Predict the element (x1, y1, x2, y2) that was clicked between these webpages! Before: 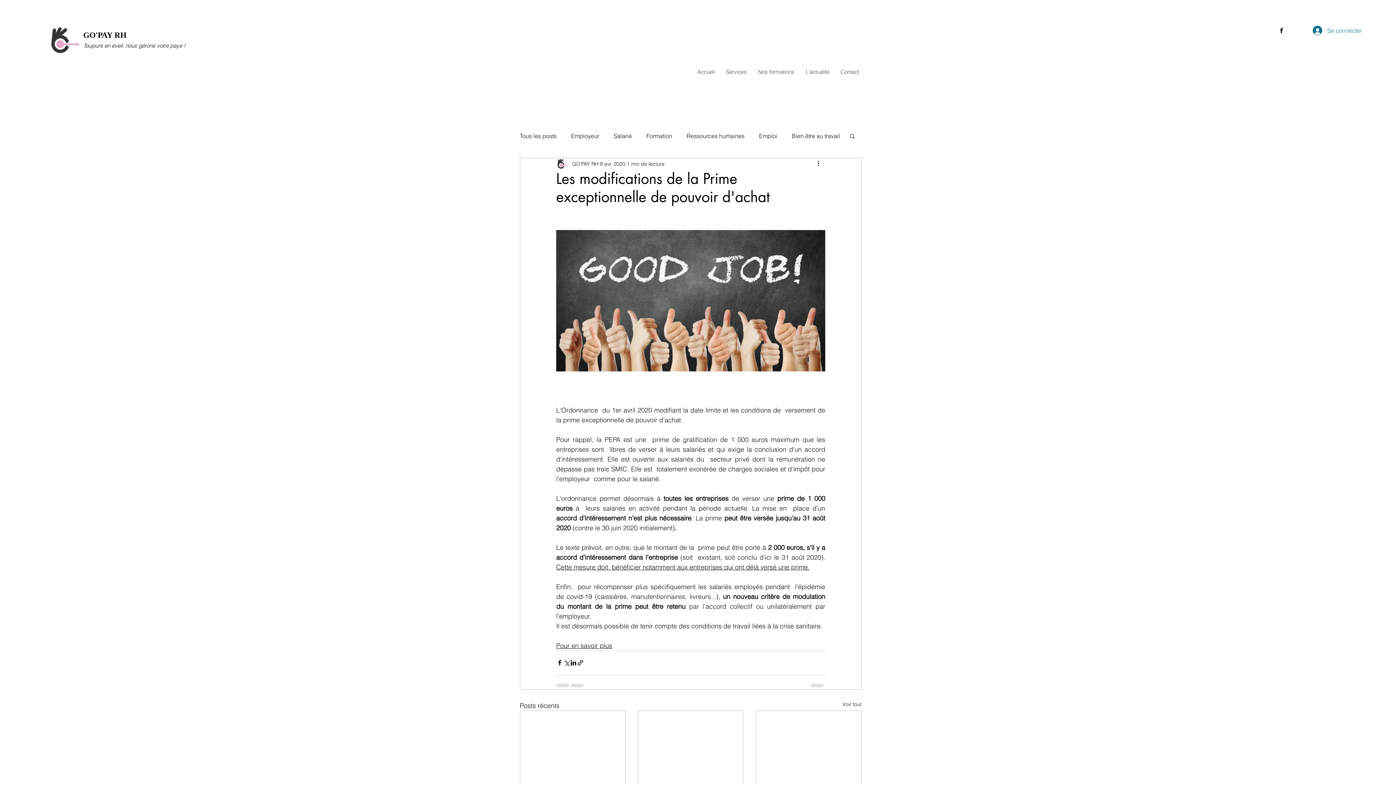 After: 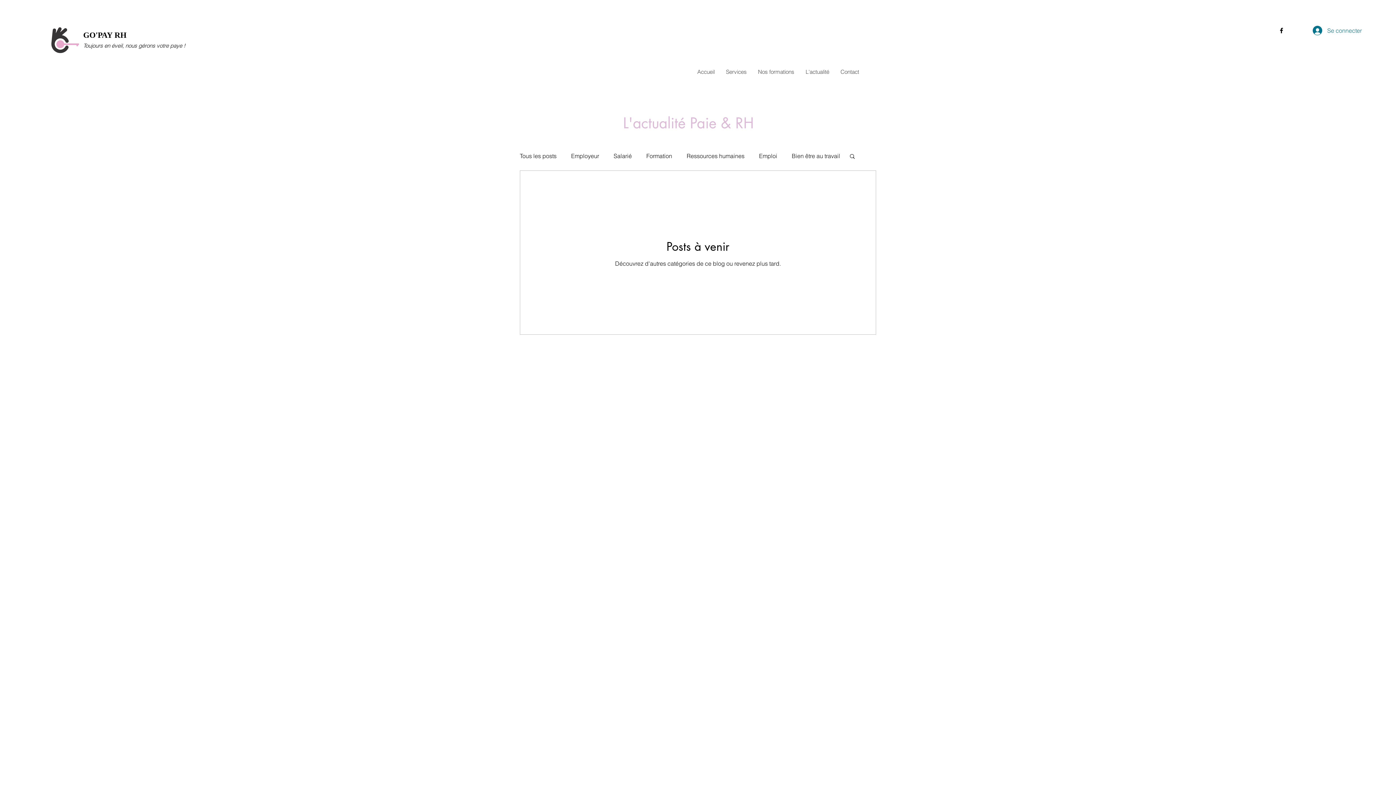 Action: bbox: (792, 132, 840, 140) label: Bien être au travail